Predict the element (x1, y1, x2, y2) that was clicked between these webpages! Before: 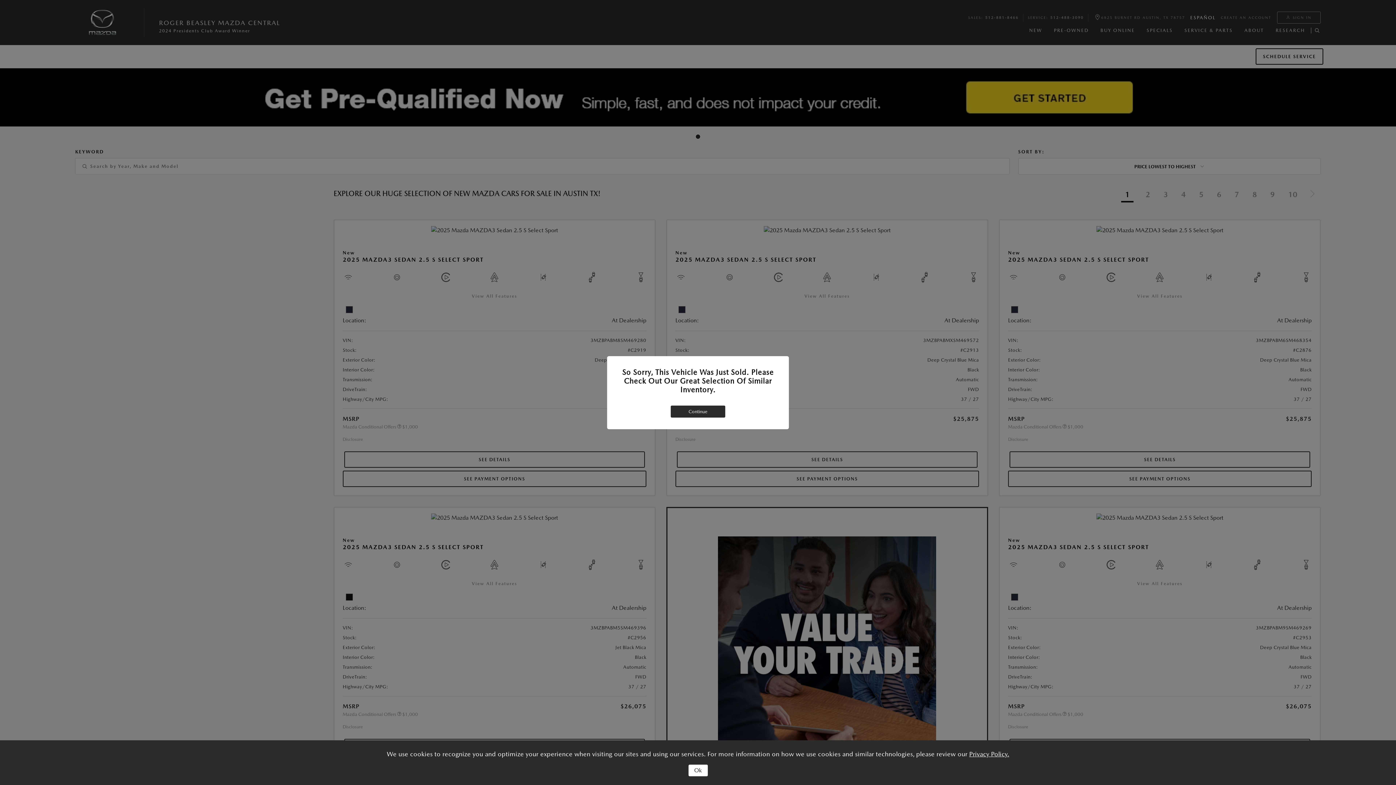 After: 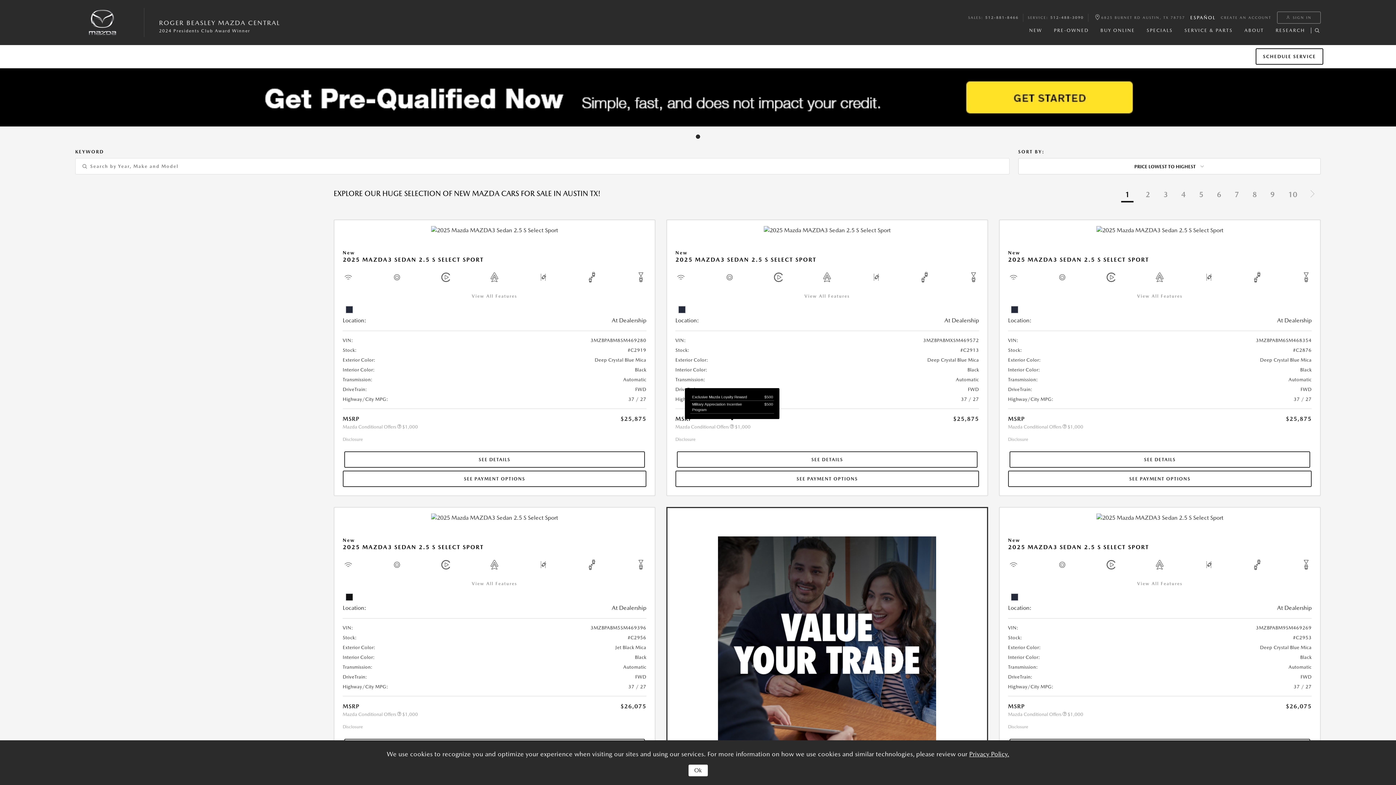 Action: bbox: (670, 405, 725, 417) label: Continue